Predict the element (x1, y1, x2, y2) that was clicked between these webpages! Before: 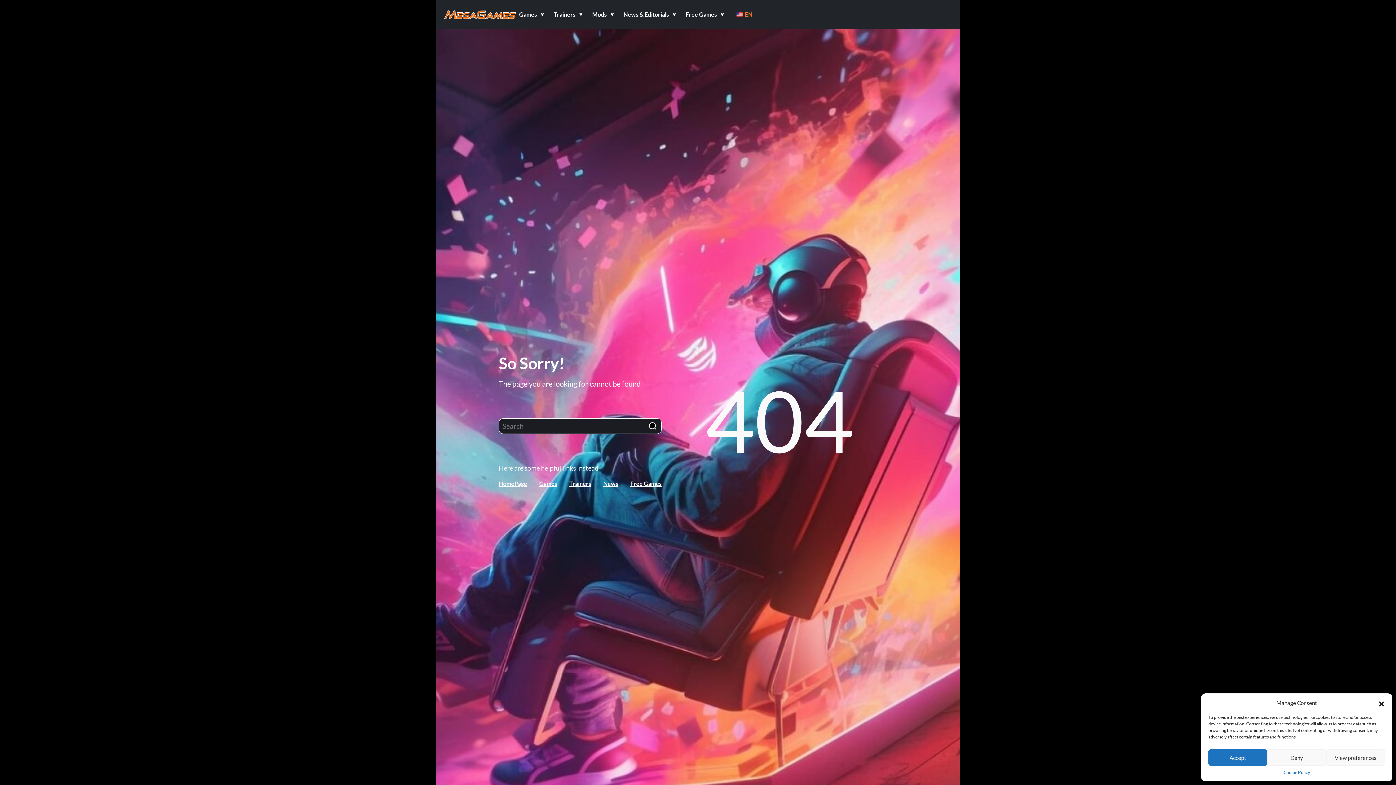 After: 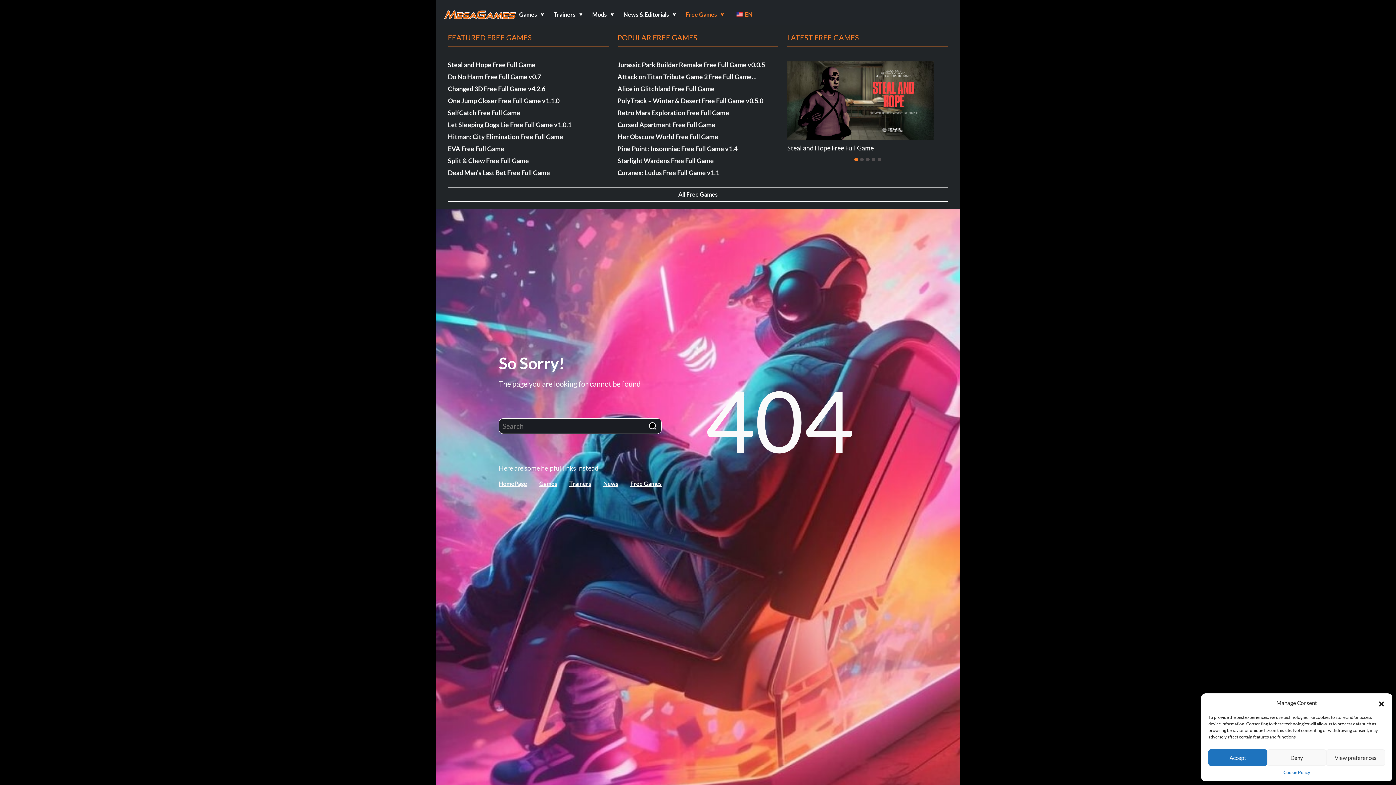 Action: label: Free Games bbox: (682, 7, 730, 21)